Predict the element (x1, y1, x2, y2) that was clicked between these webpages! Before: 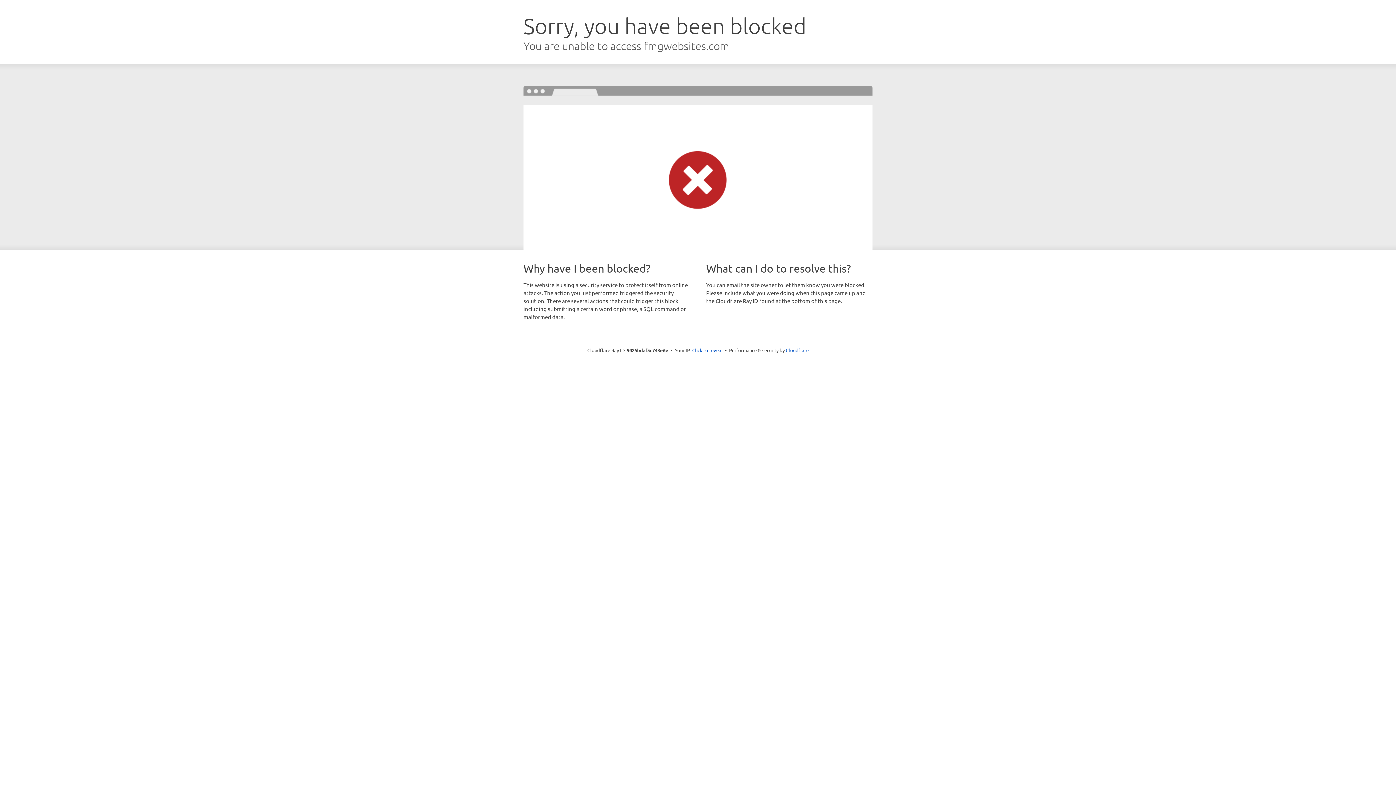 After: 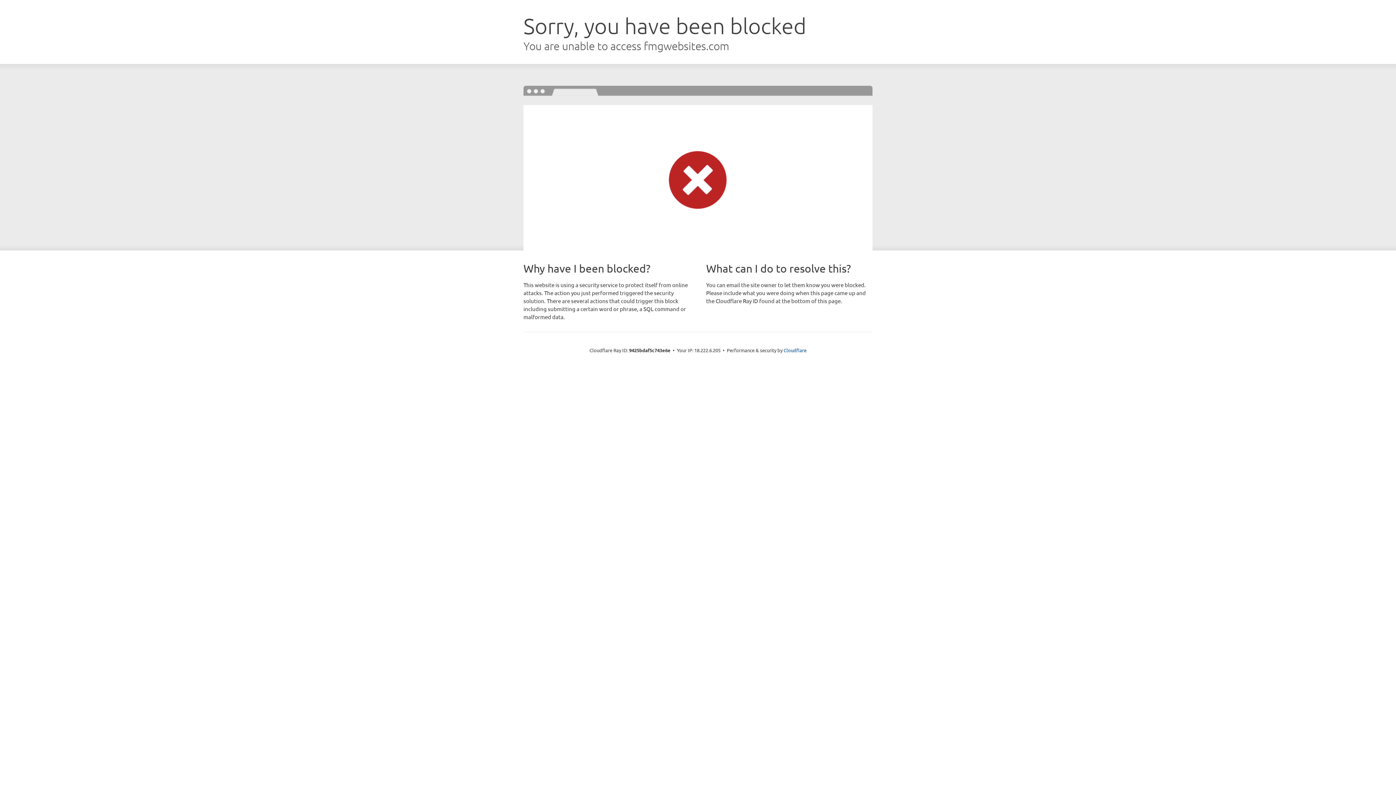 Action: label: Click to reveal bbox: (692, 346, 722, 353)